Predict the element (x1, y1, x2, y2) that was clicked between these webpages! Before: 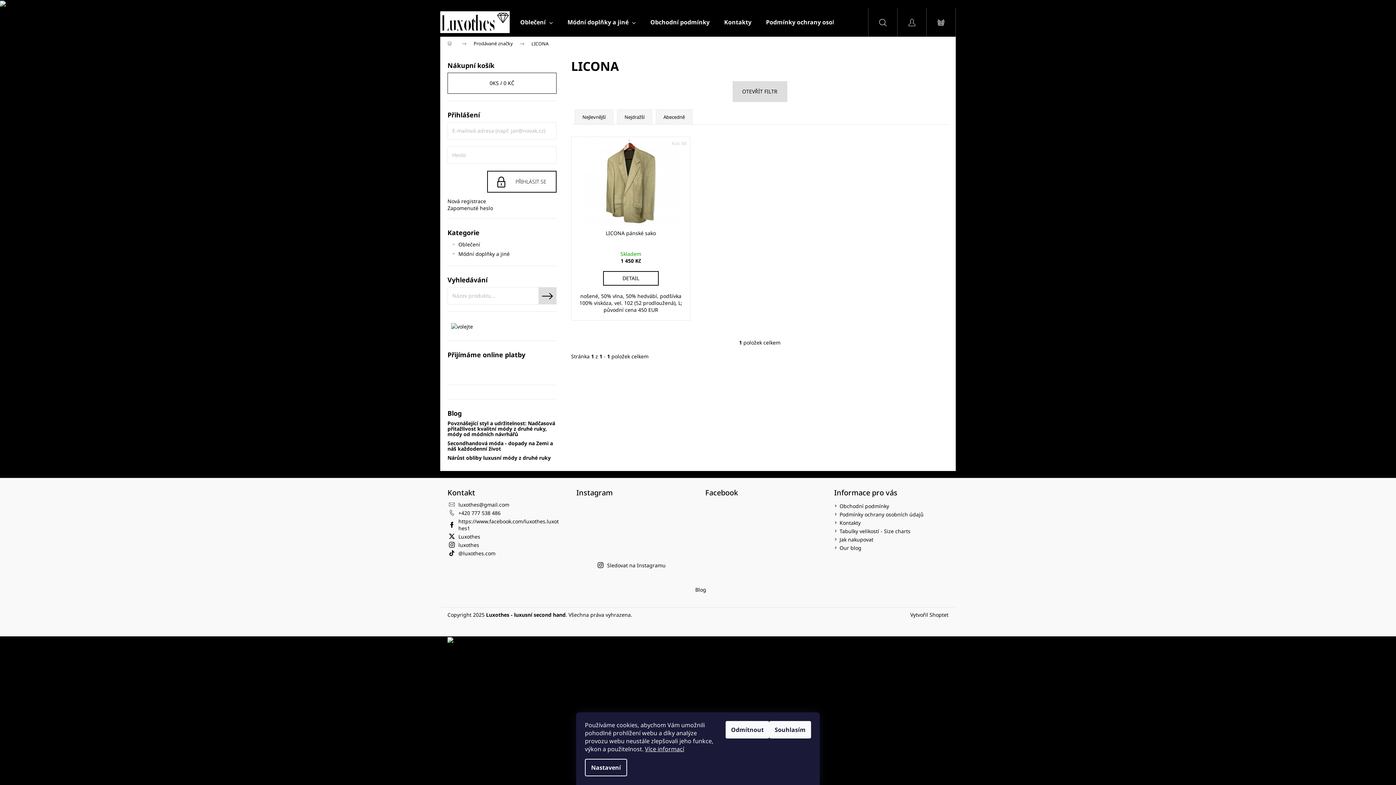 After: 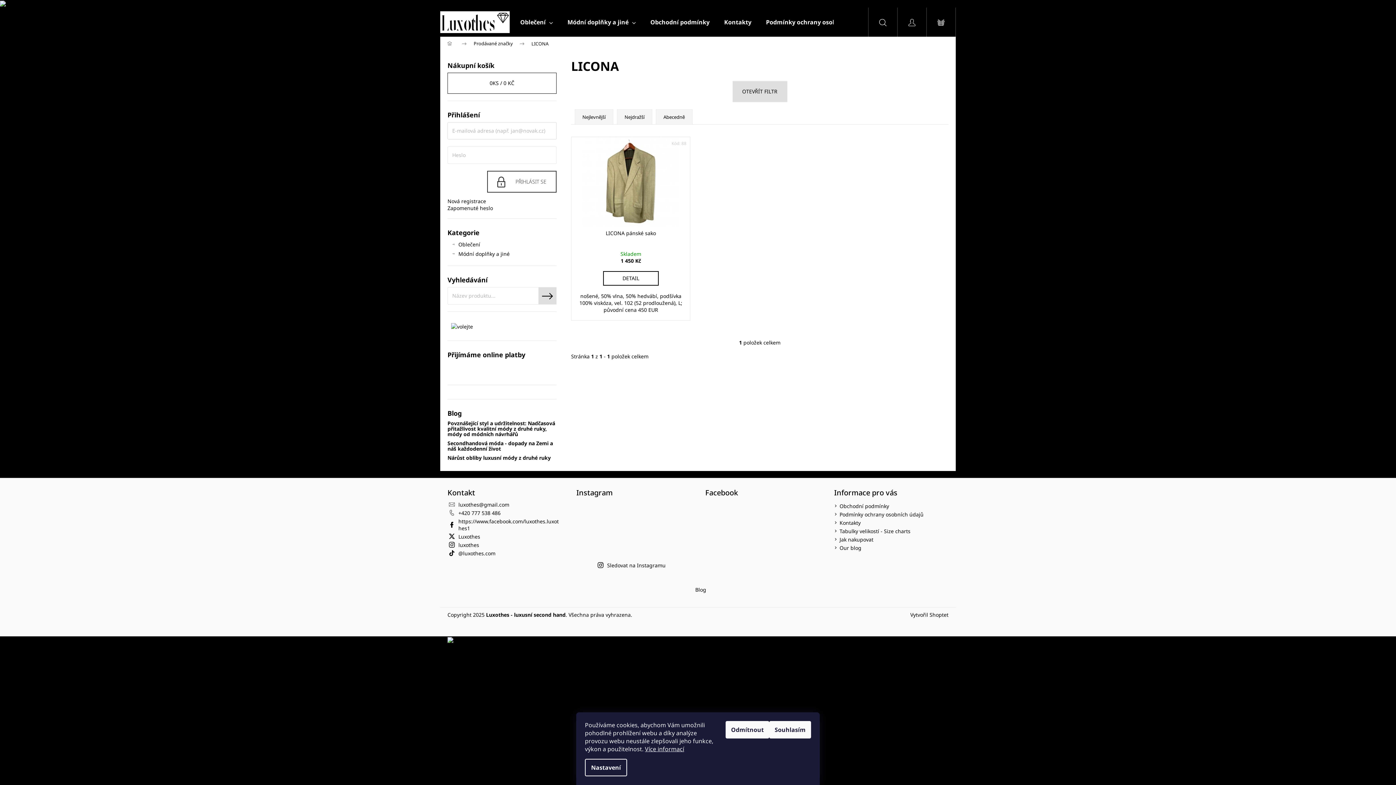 Action: bbox: (487, 170, 556, 192) label: PŘIHLÁSIT SE